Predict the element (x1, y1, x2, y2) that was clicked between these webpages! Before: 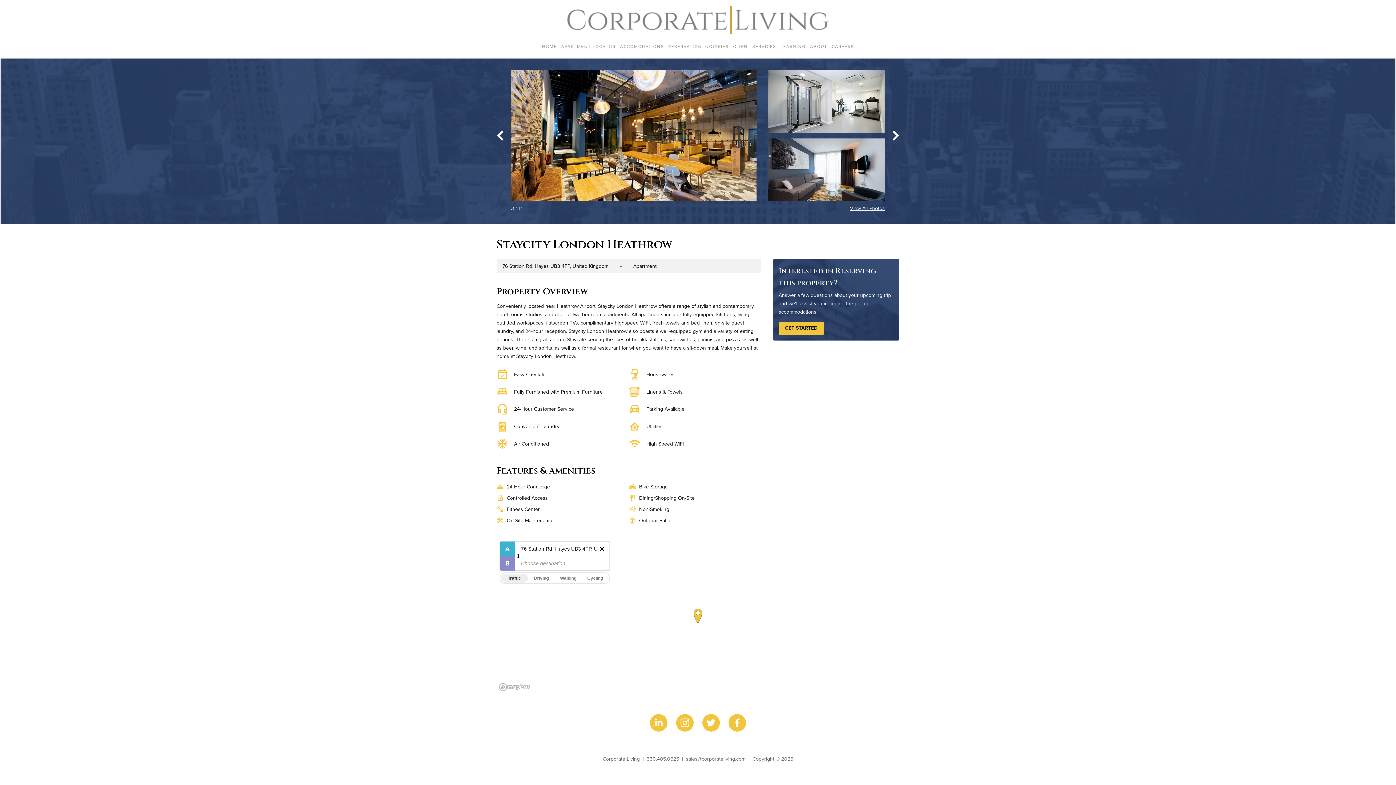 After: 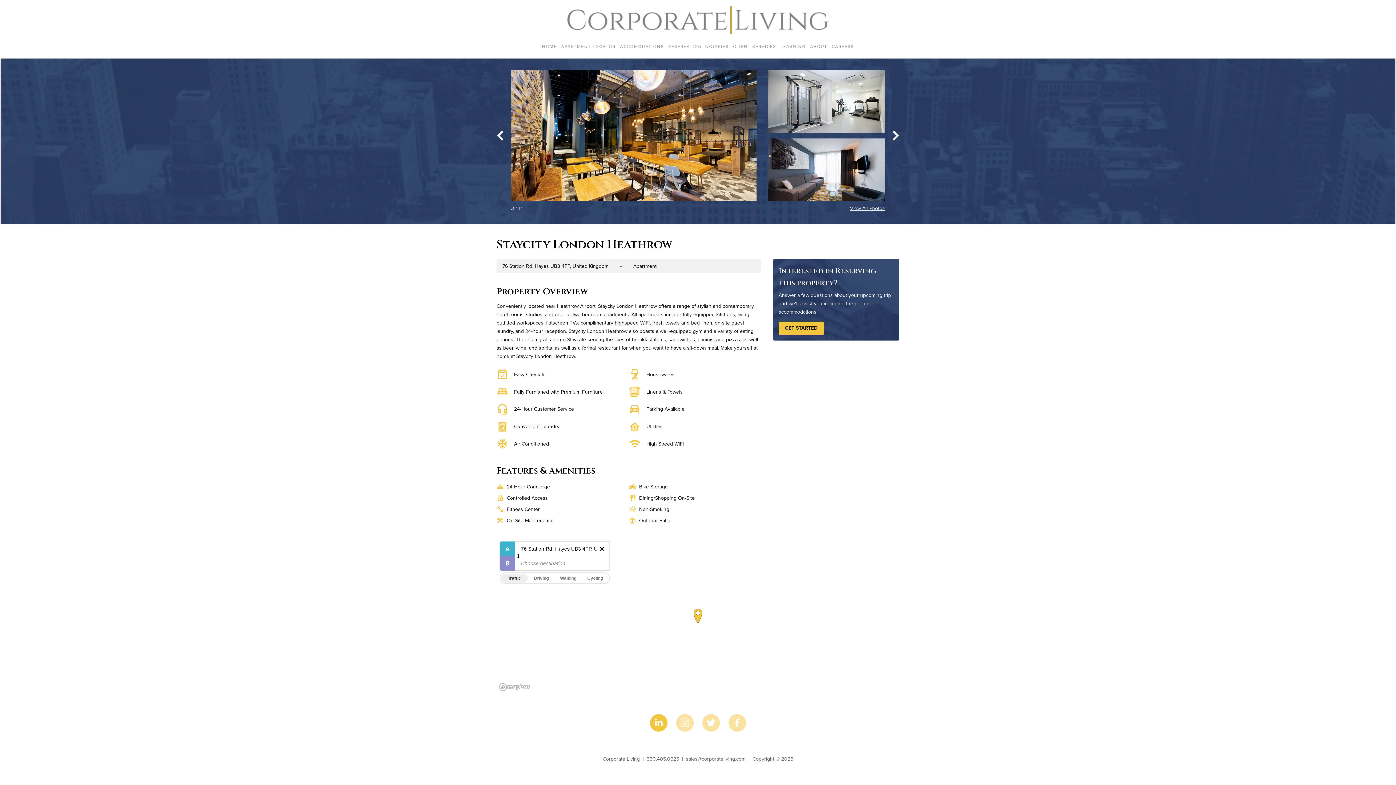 Action: bbox: (650, 714, 667, 731)